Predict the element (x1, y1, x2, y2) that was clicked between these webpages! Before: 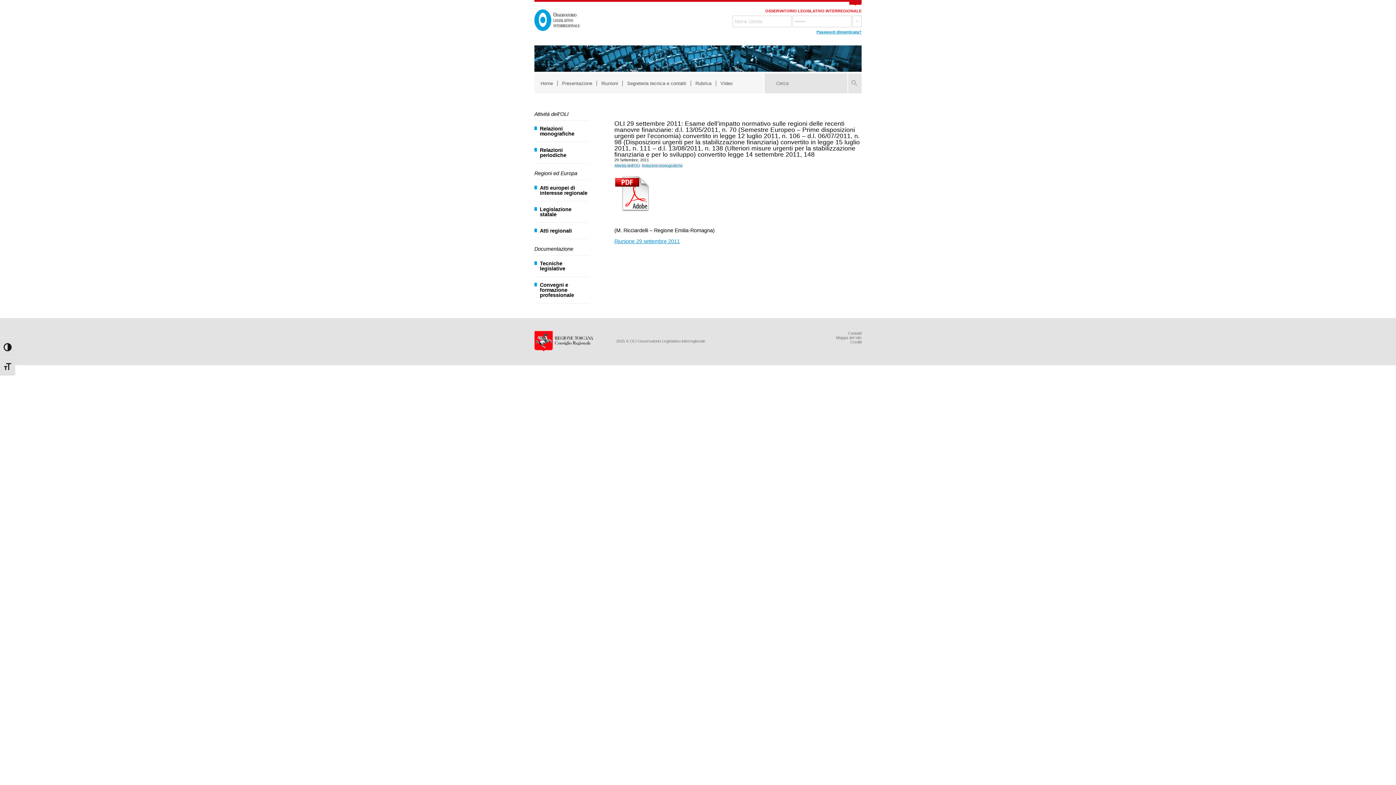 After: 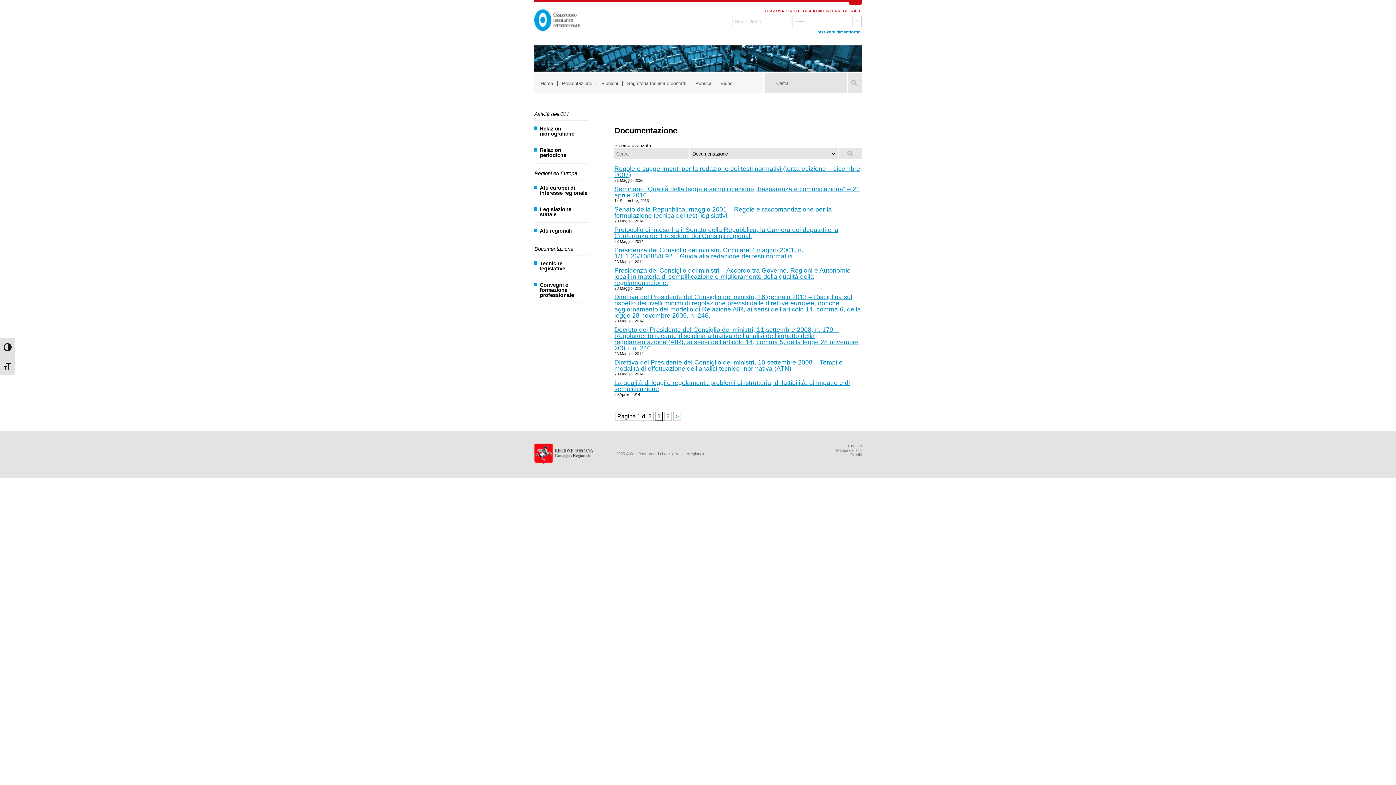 Action: label: Documentazione bbox: (534, 246, 573, 252)